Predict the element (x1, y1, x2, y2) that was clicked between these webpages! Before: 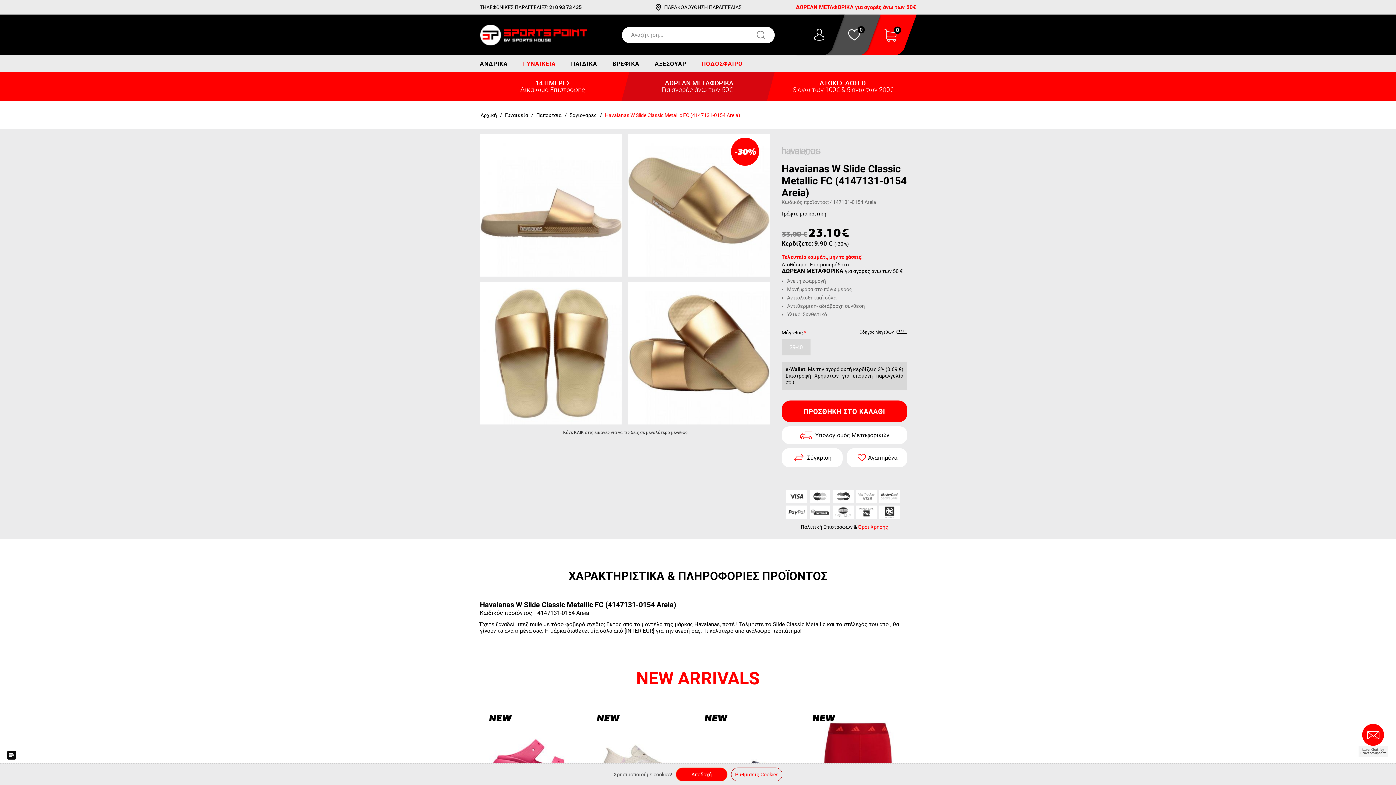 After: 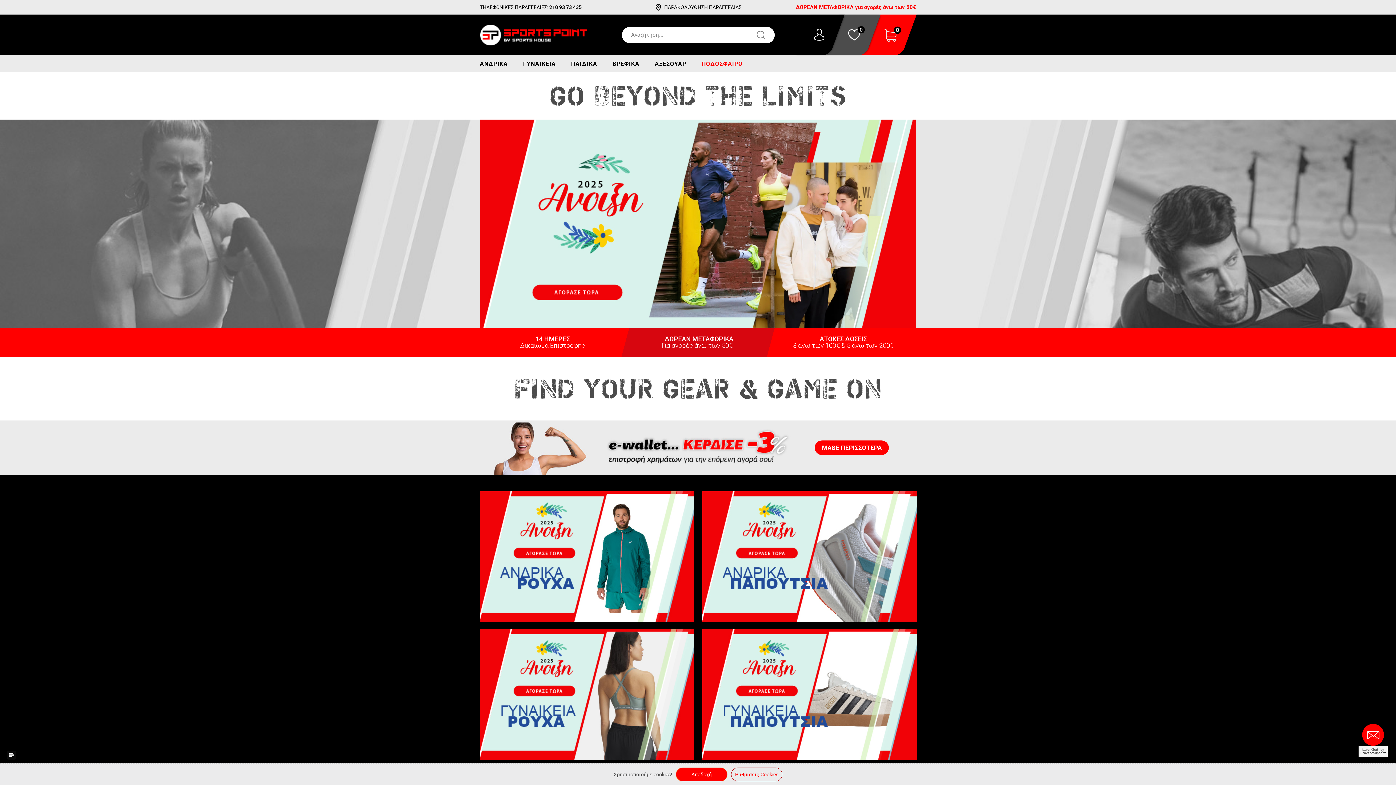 Action: bbox: (480, 31, 588, 37)